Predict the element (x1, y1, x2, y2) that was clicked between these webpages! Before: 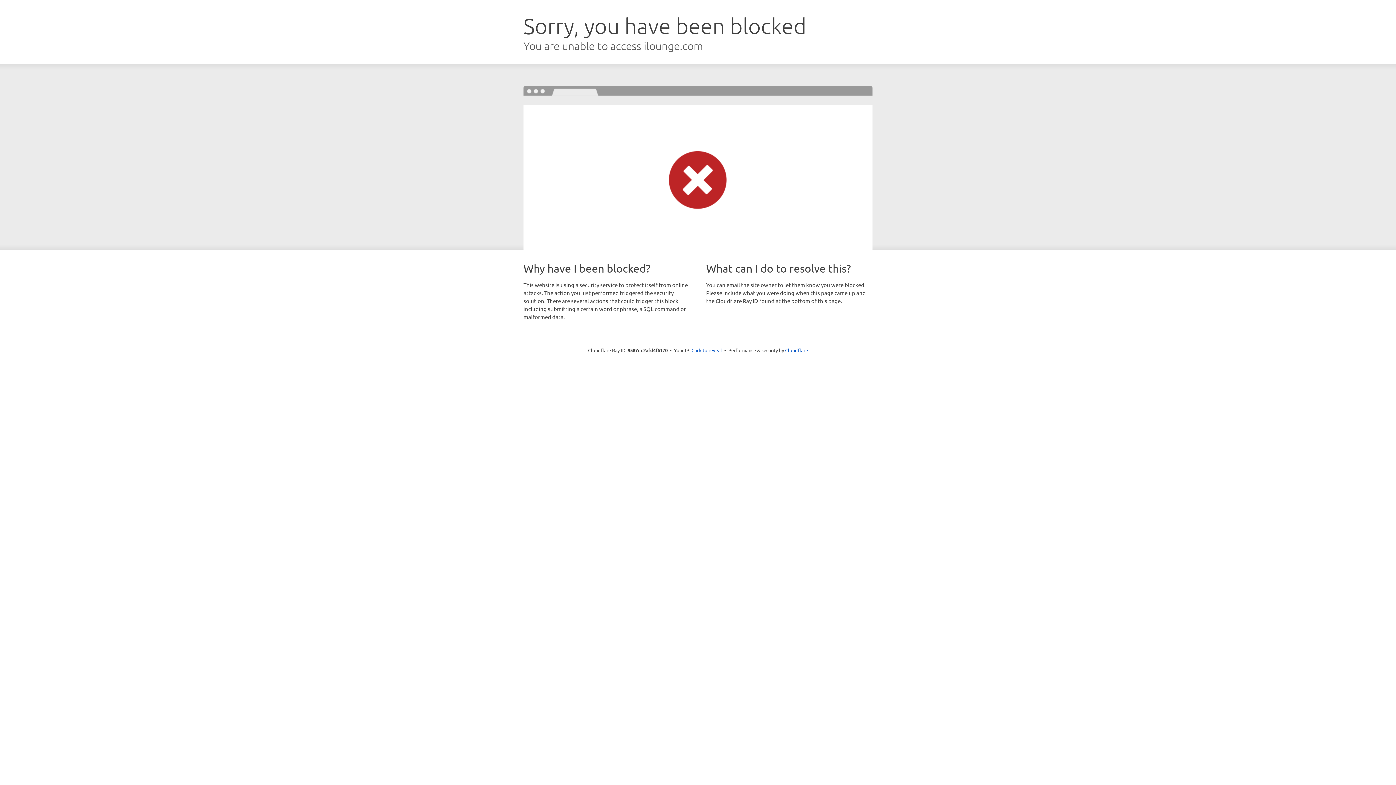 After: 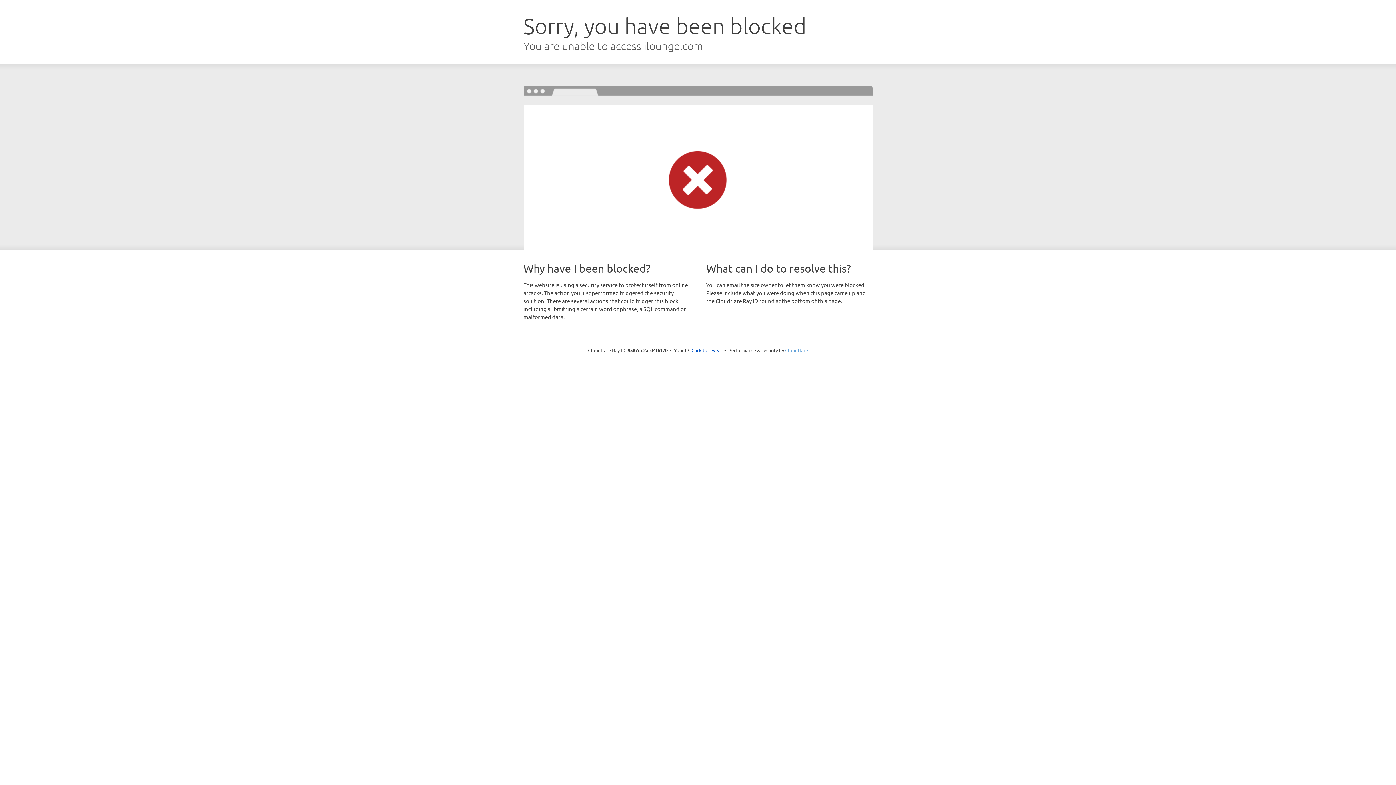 Action: bbox: (785, 347, 808, 353) label: Cloudflare